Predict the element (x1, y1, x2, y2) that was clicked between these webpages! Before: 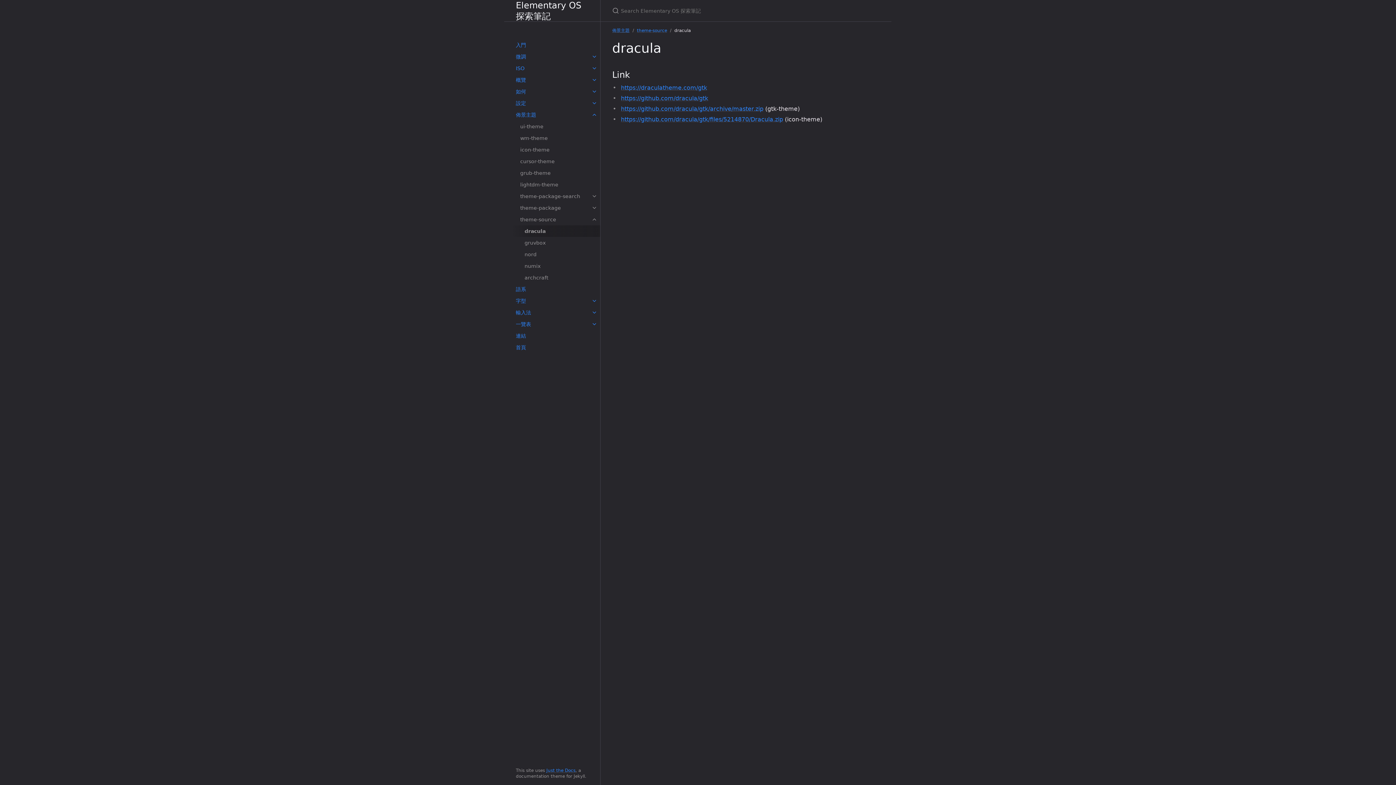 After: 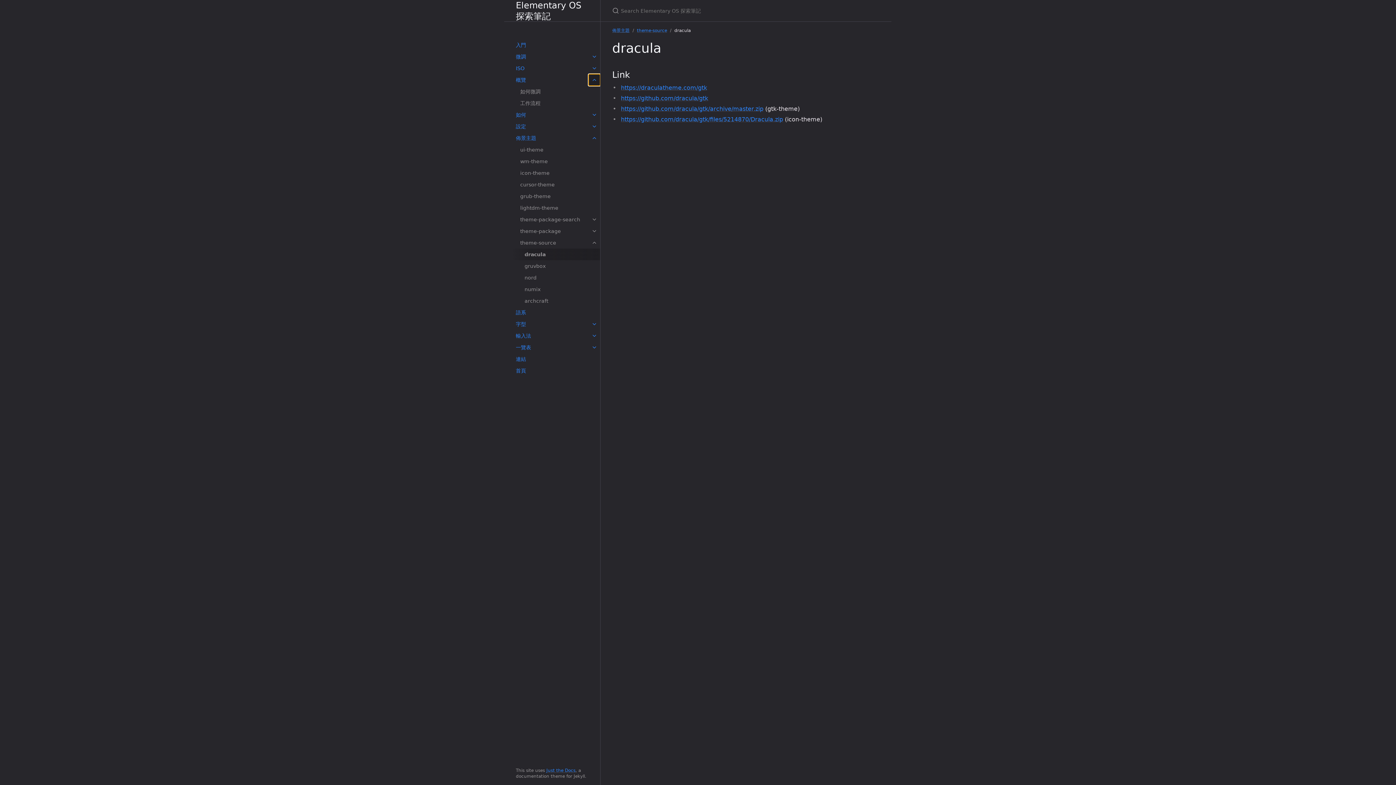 Action: label: toggle items in 概覽 category bbox: (588, 74, 600, 85)